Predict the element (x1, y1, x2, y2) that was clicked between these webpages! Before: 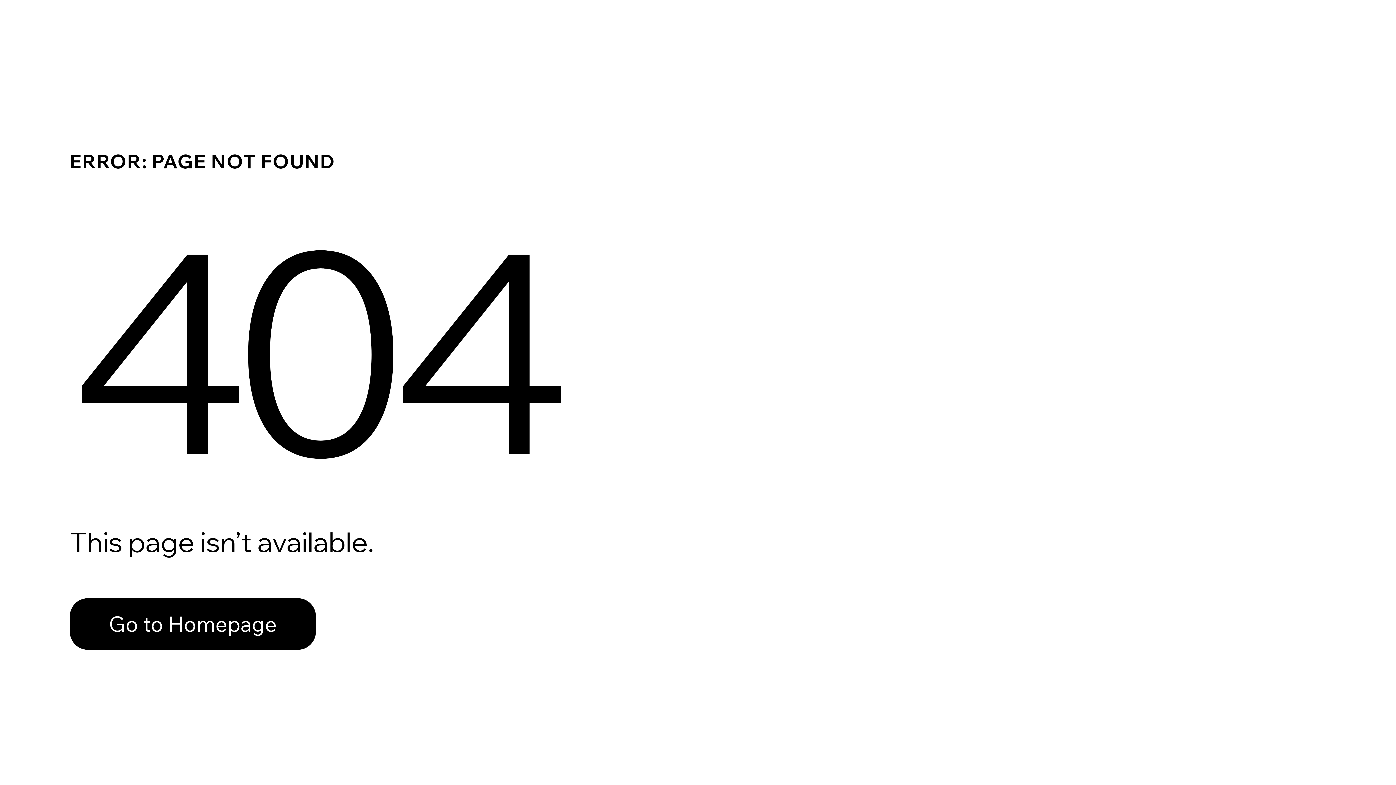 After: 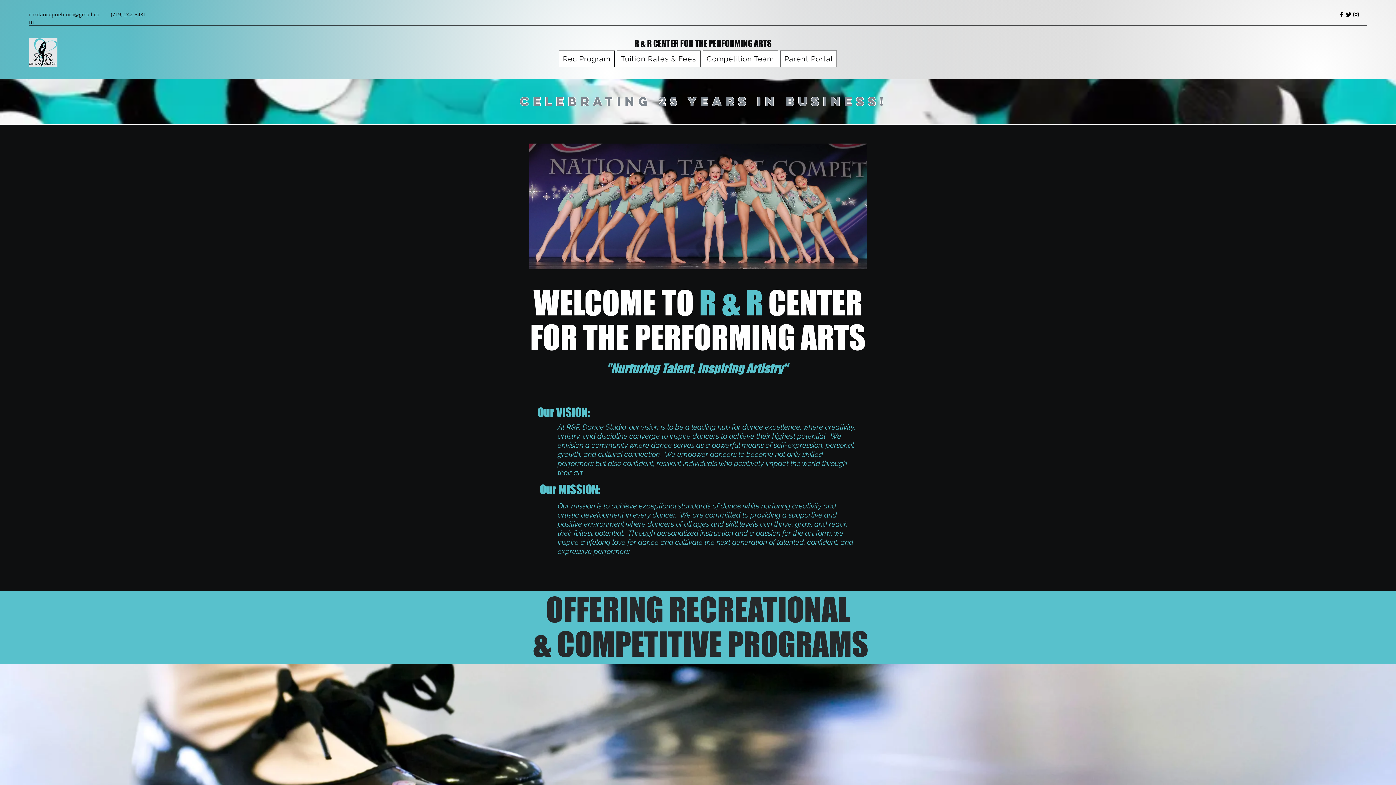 Action: bbox: (69, 598, 316, 650) label: Go to Homepage